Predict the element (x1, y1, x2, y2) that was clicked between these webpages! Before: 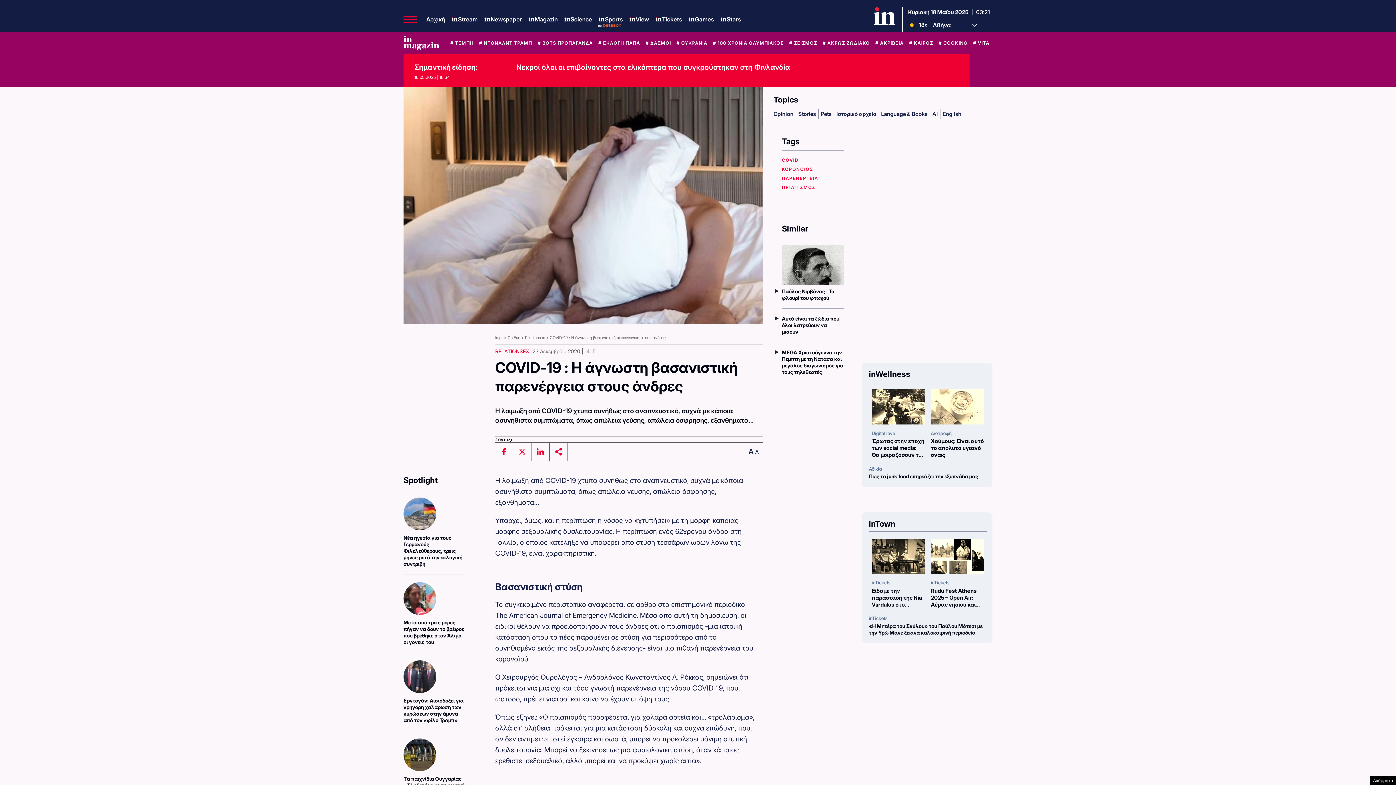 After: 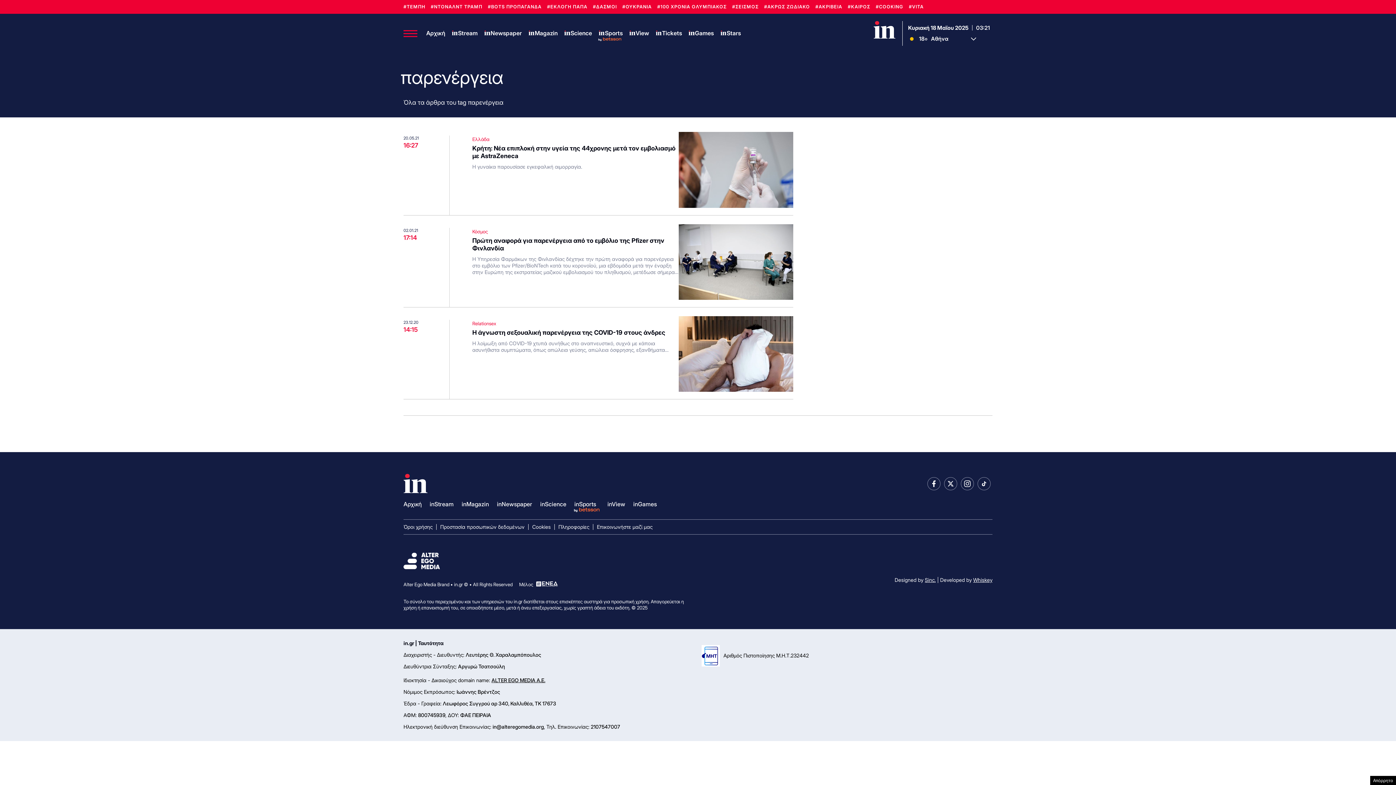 Action: bbox: (782, 175, 818, 181) label: ΠΑΡΕΝΕΡΓΕΙΑ